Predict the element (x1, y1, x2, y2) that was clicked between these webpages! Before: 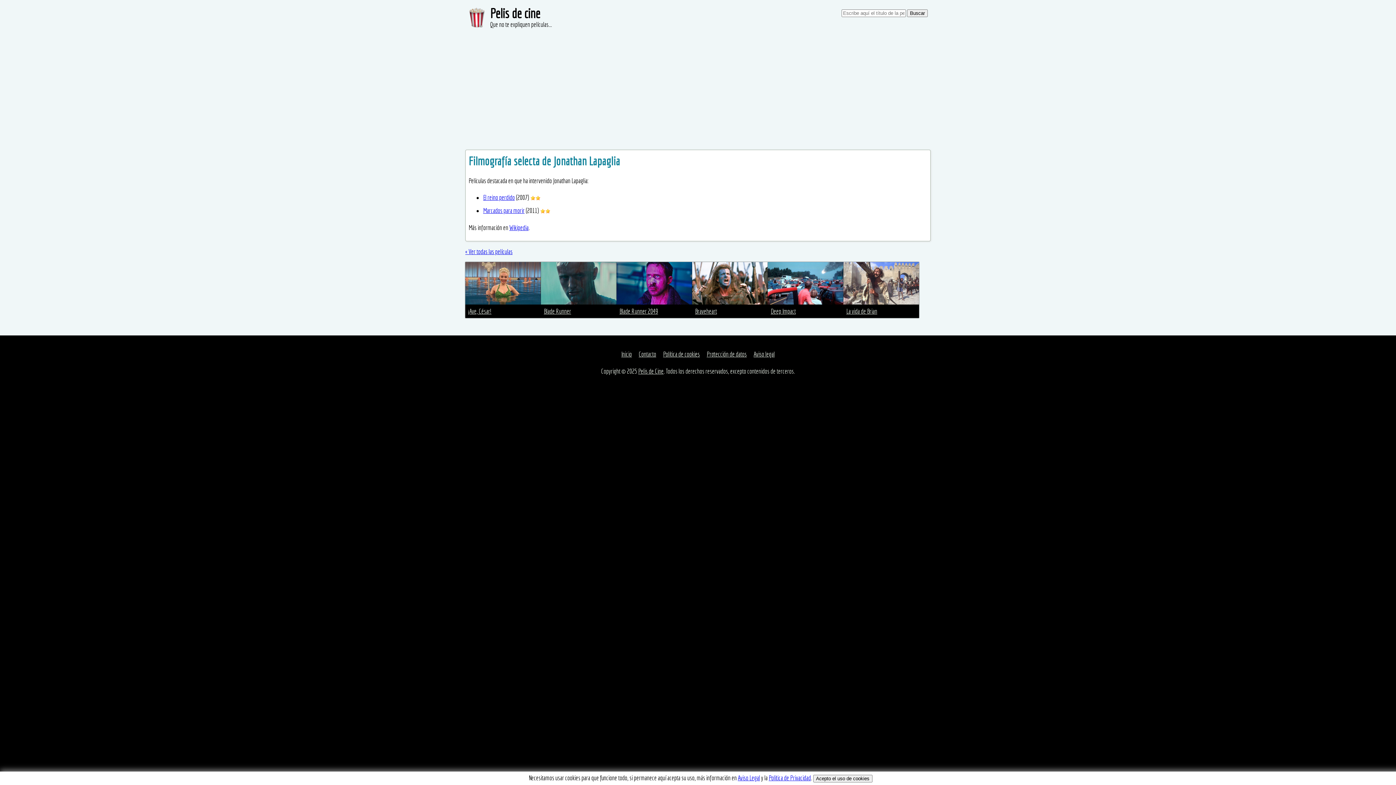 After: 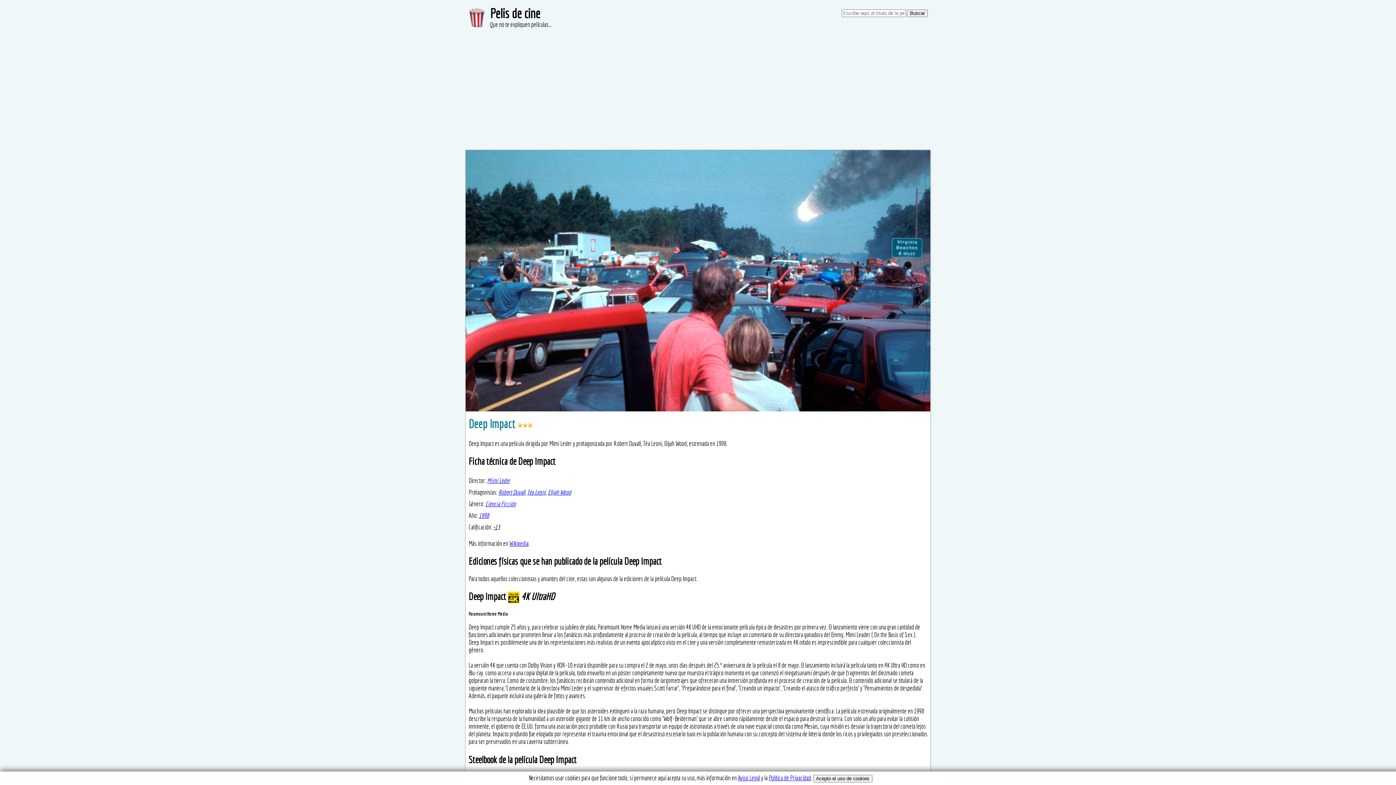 Action: bbox: (770, 307, 796, 315) label: Deep Impact